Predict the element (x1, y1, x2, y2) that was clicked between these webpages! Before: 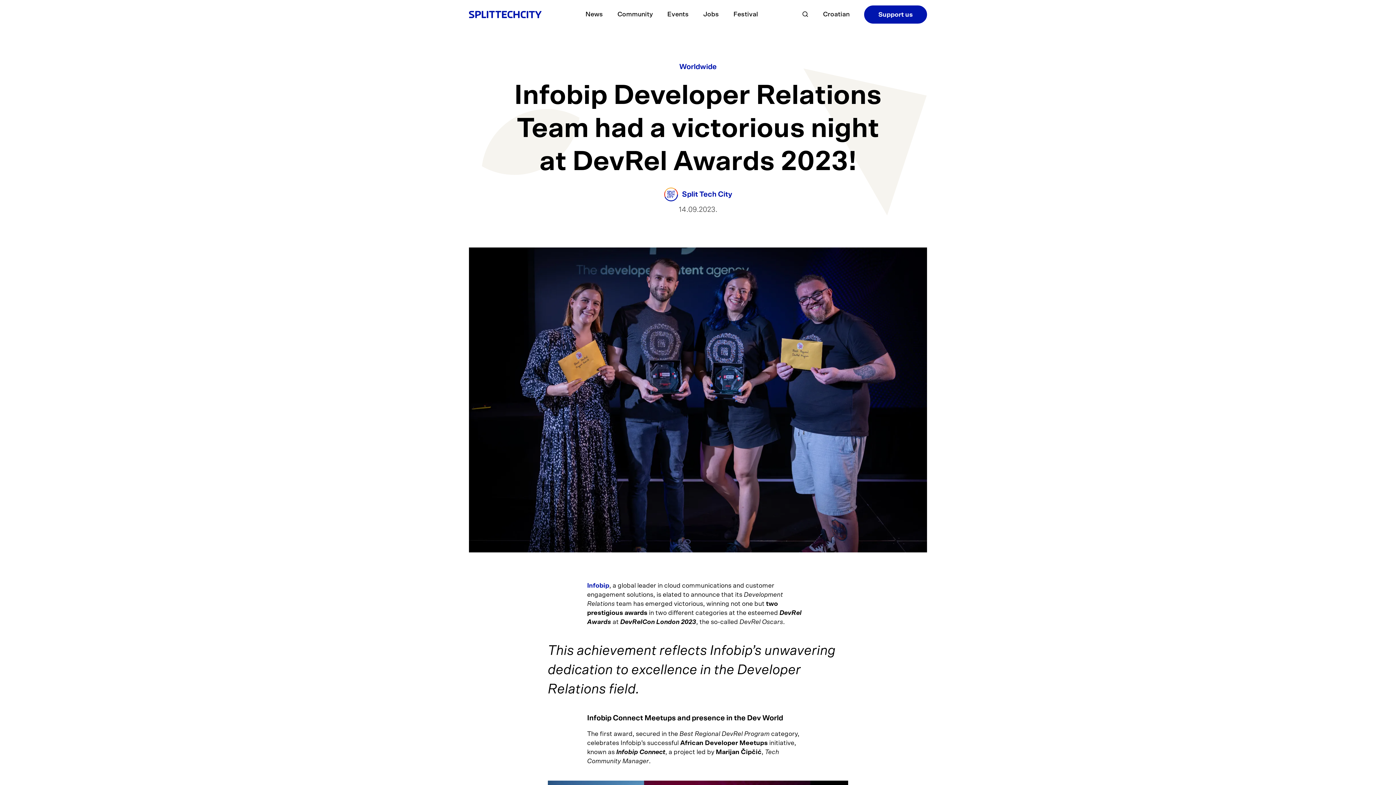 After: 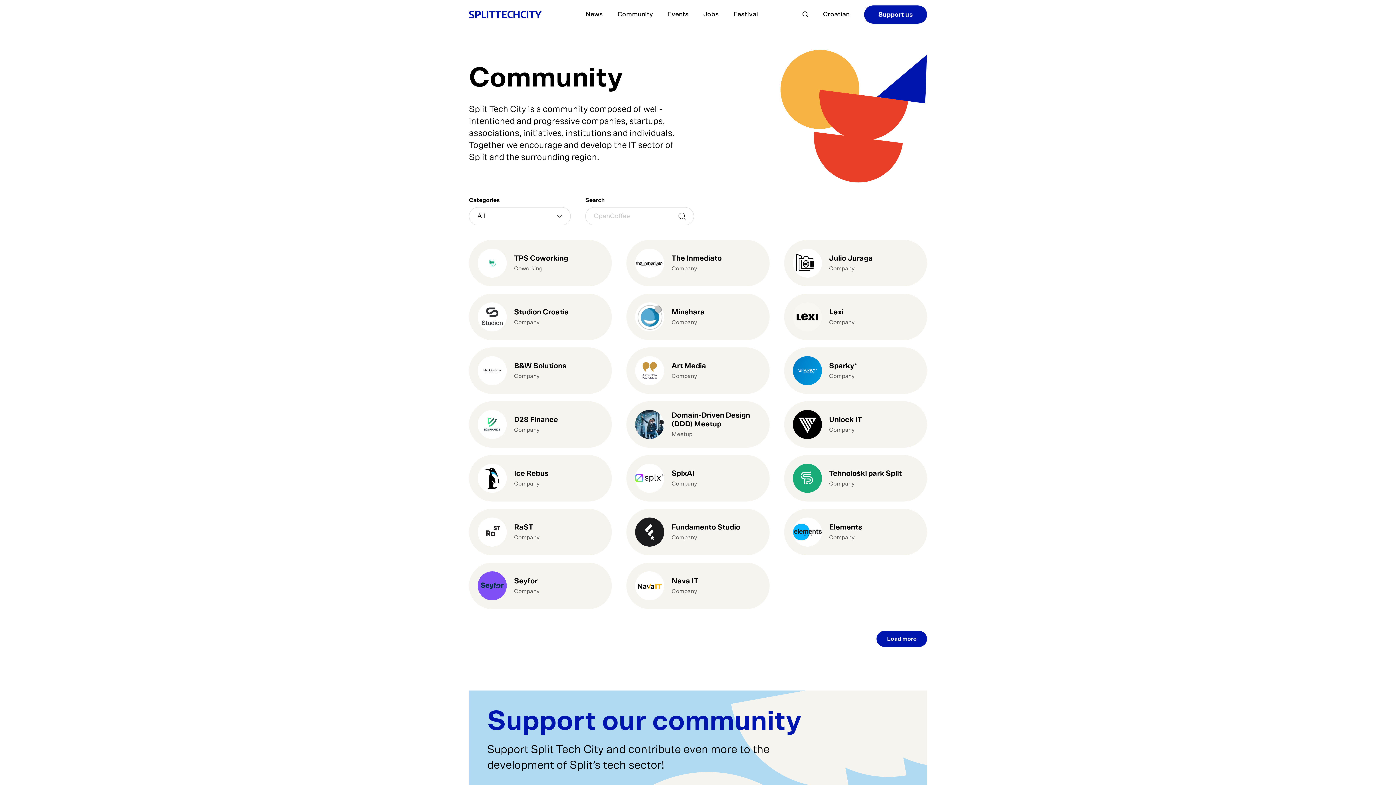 Action: bbox: (617, 11, 652, 18) label: Community